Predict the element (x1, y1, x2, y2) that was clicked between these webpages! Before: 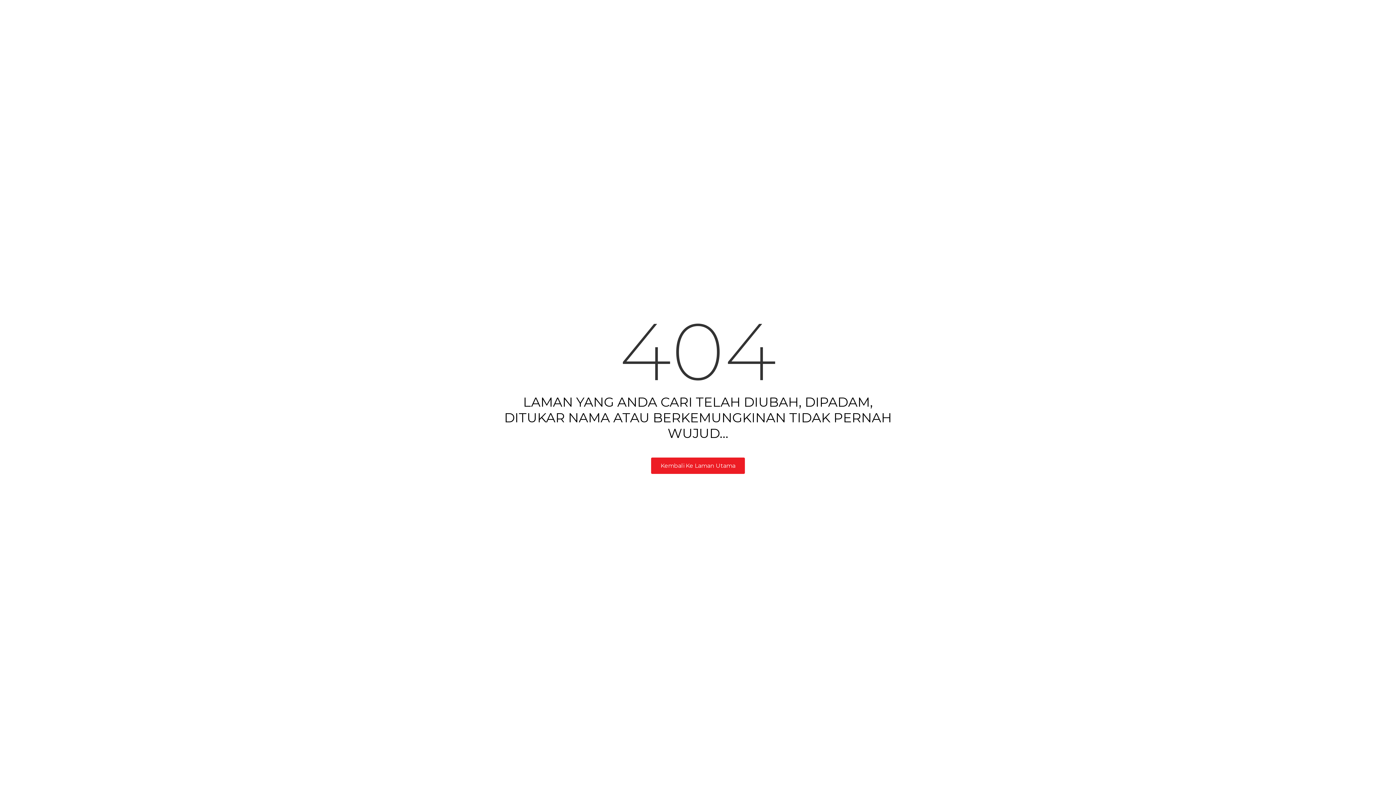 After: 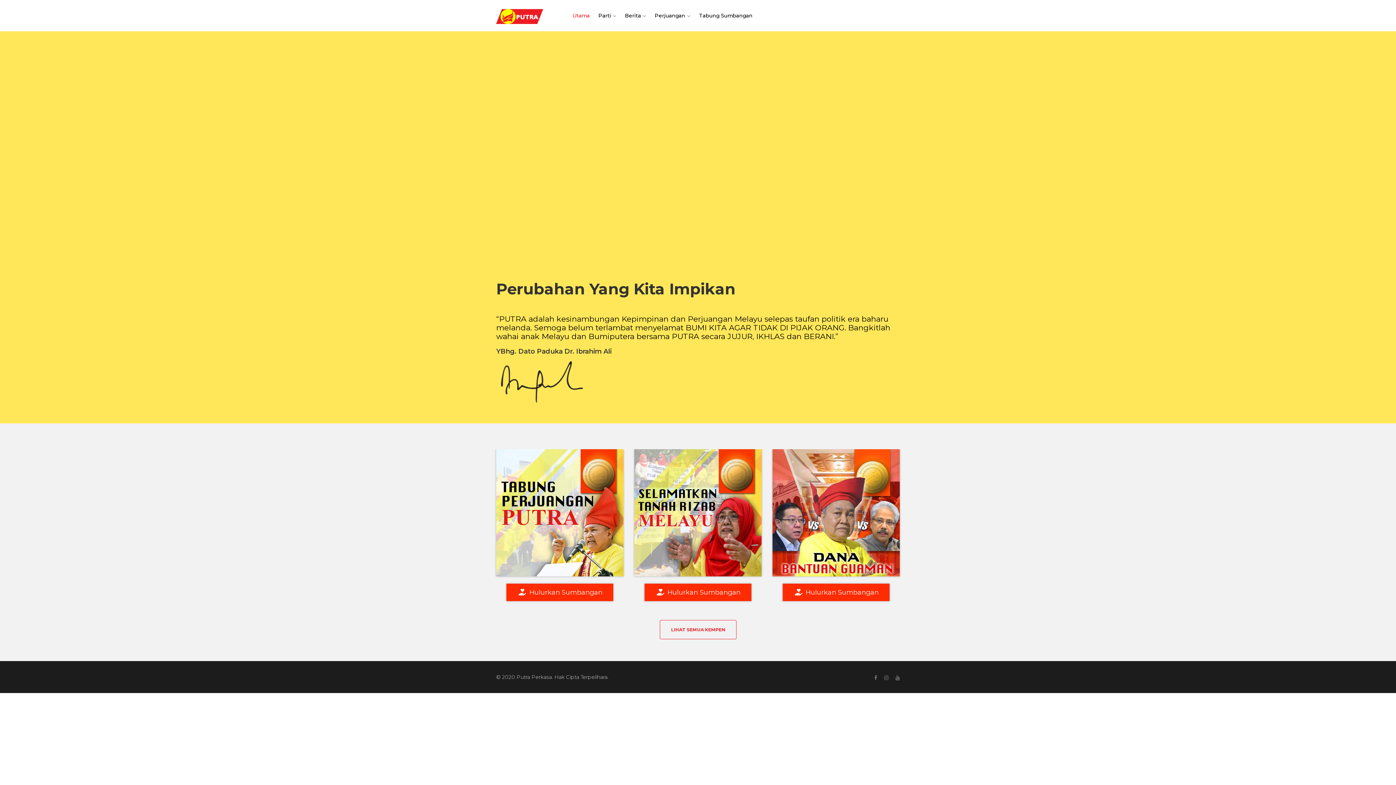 Action: bbox: (651, 457, 745, 474) label: Kembali Ke Laman Utama